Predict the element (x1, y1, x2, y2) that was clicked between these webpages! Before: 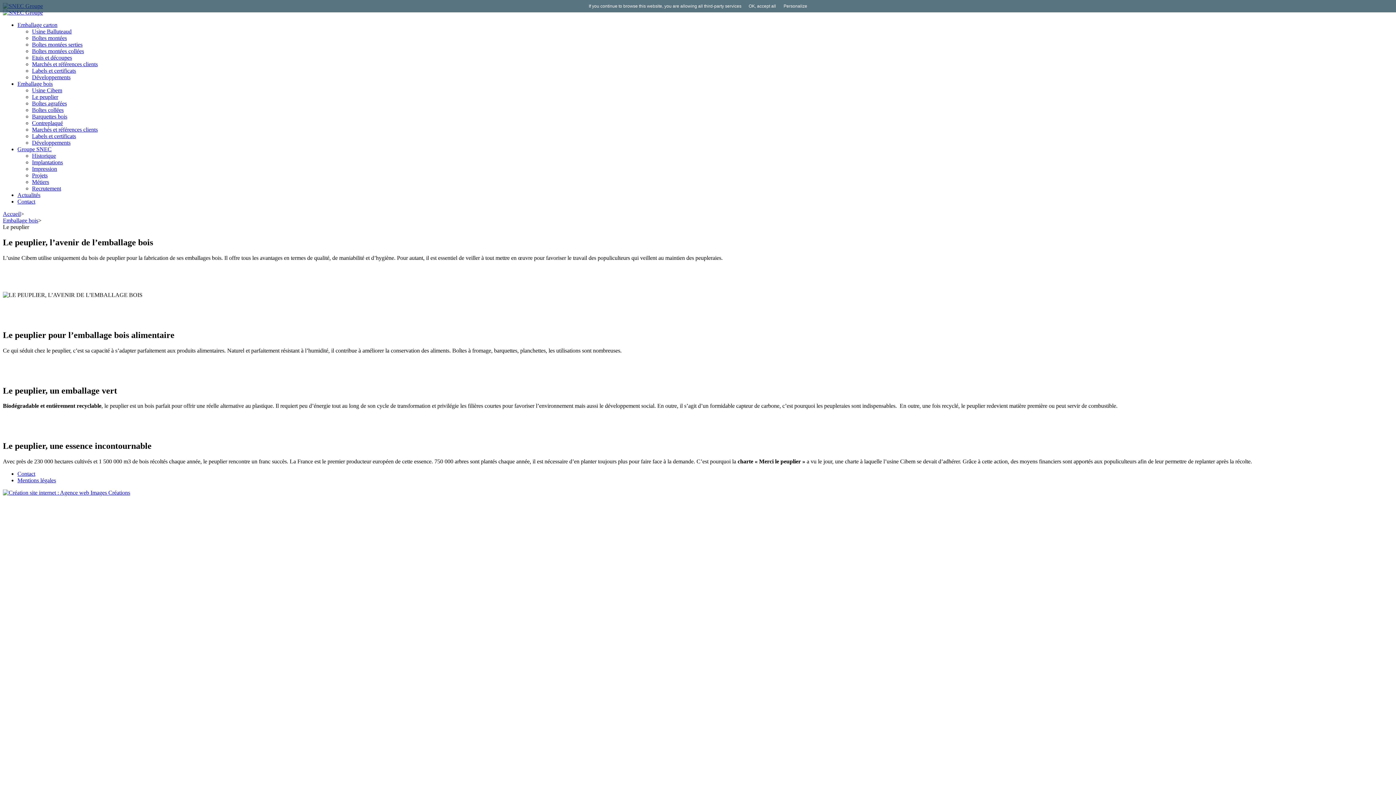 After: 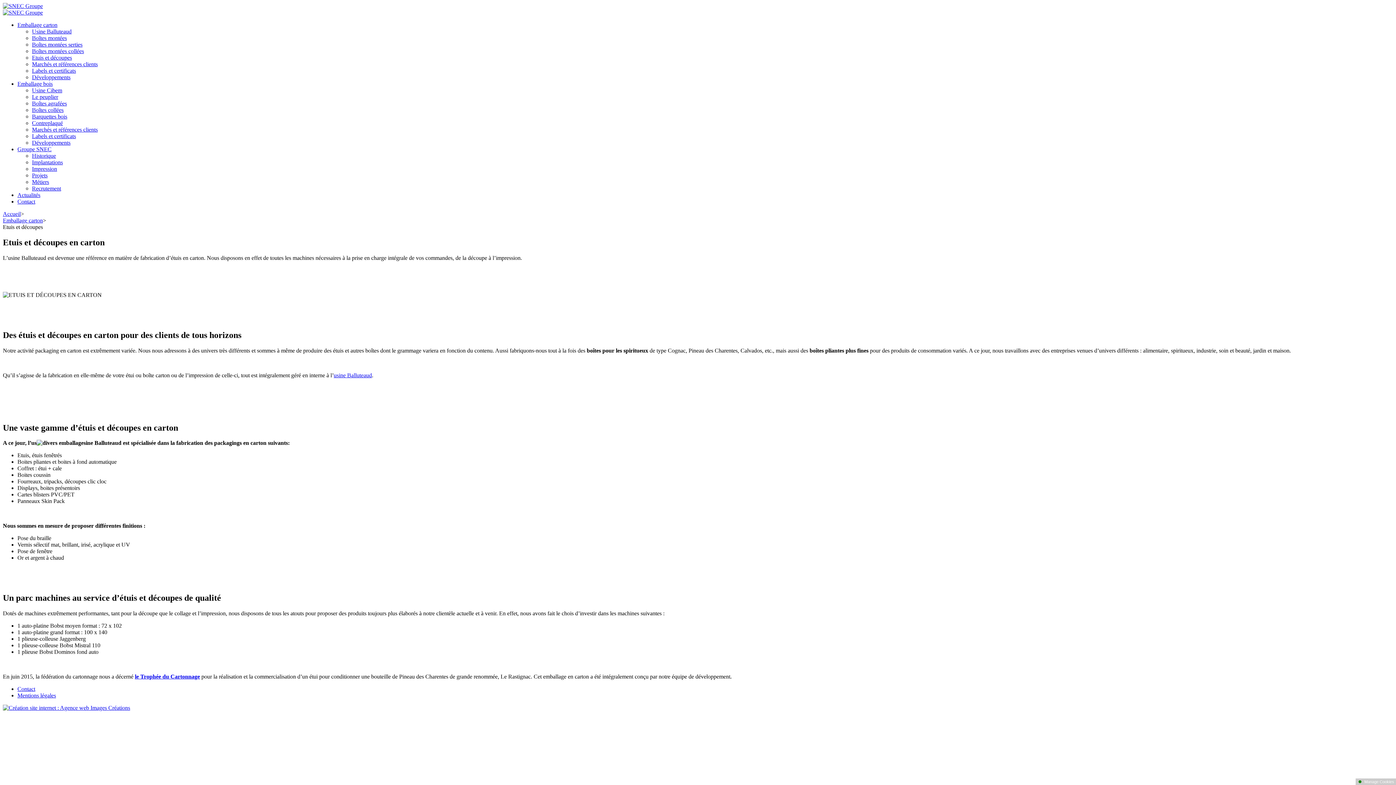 Action: bbox: (32, 54, 72, 60) label: Etuis et découpes